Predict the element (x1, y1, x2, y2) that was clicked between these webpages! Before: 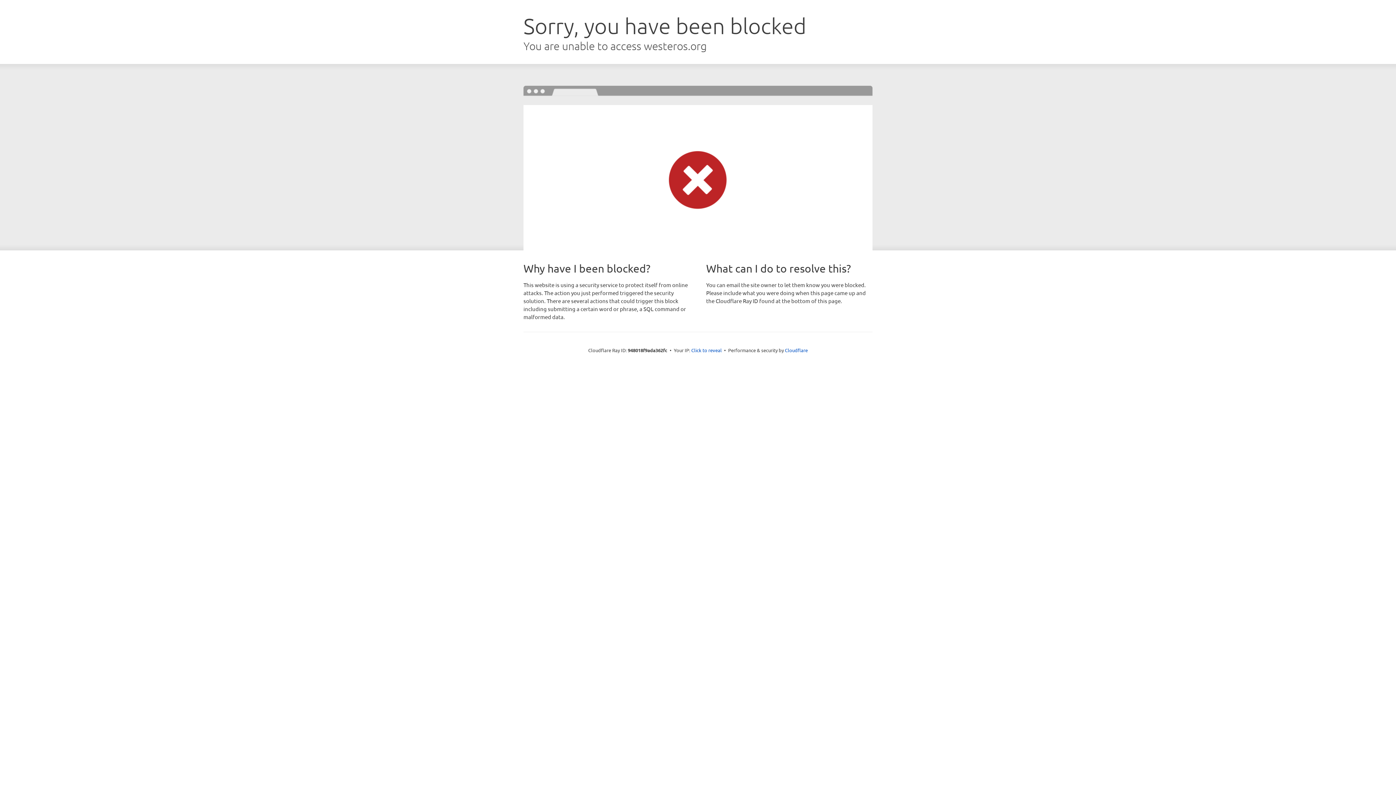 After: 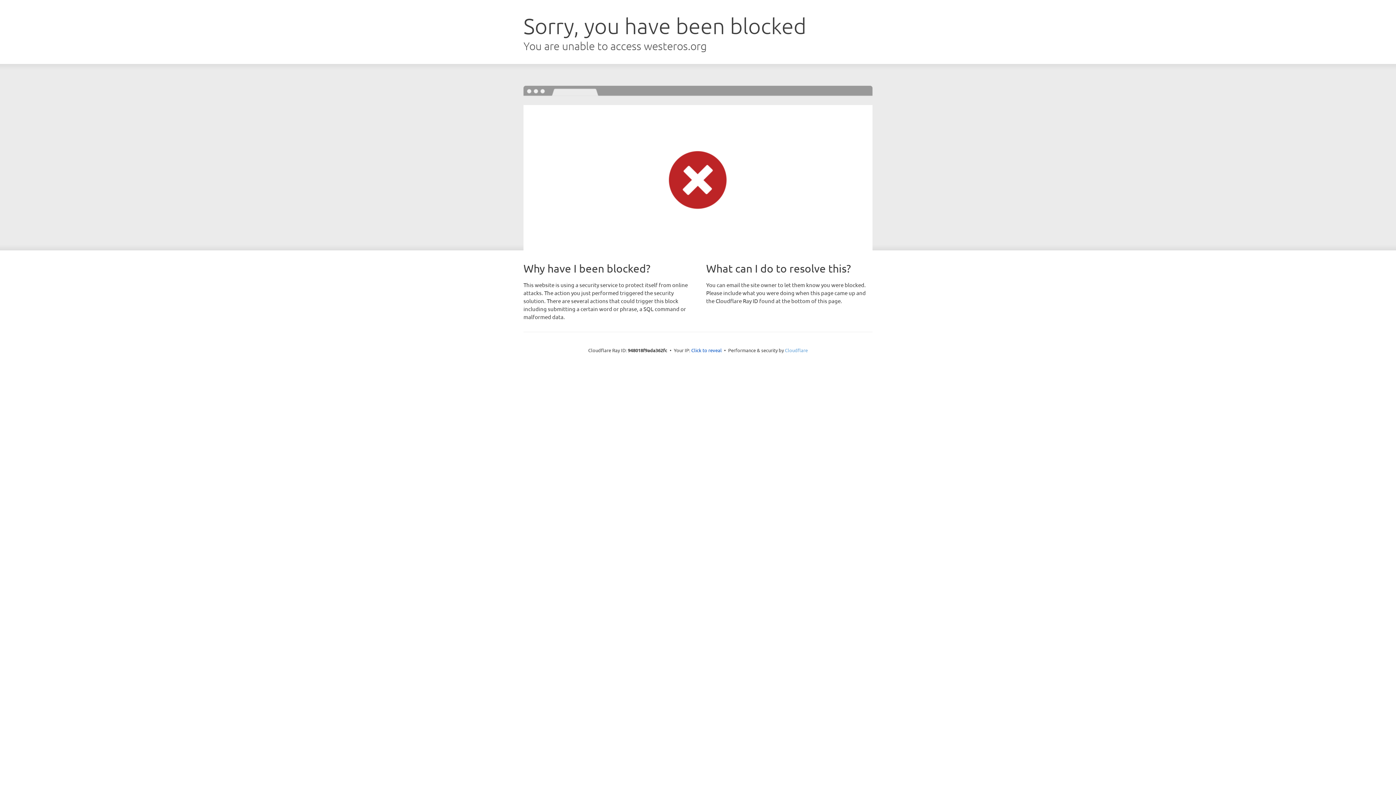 Action: bbox: (785, 347, 808, 353) label: Cloudflare